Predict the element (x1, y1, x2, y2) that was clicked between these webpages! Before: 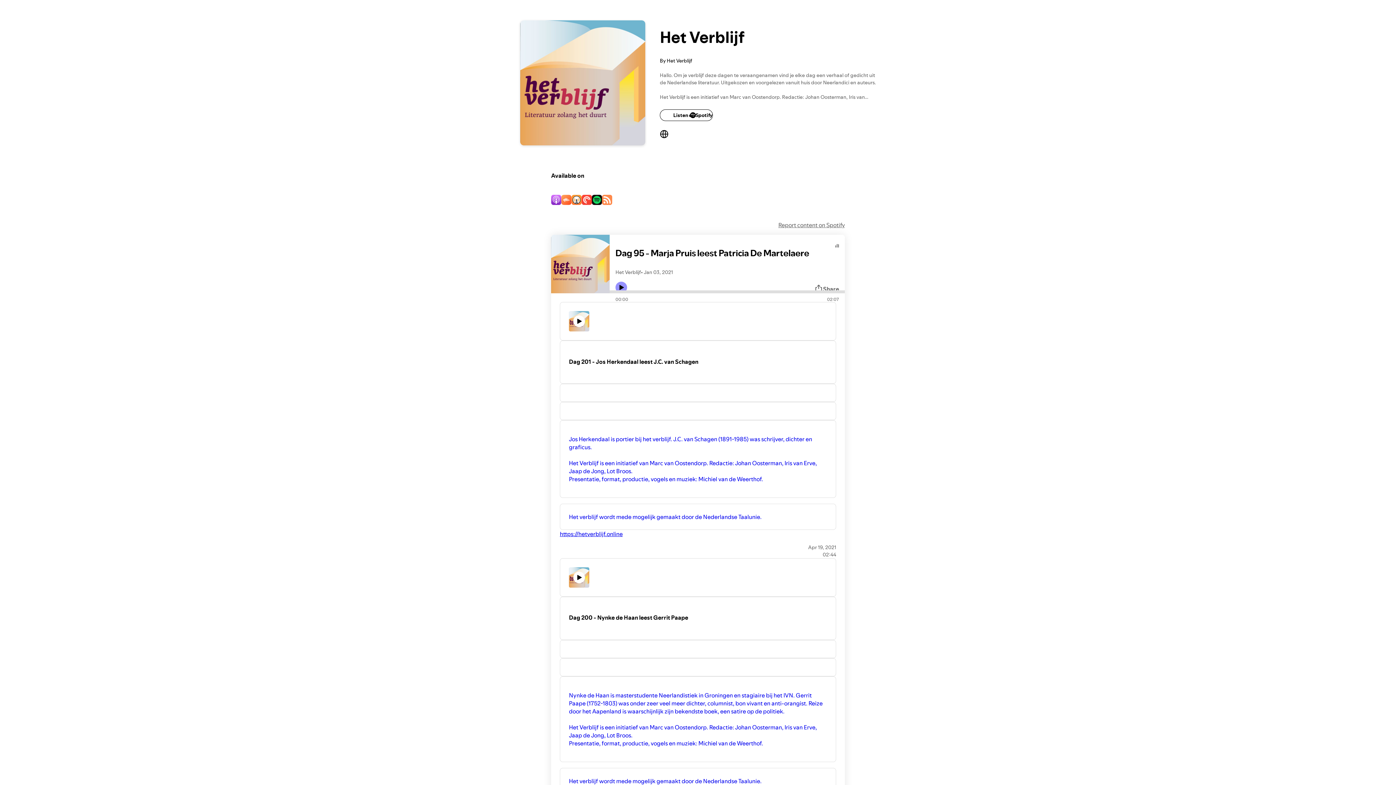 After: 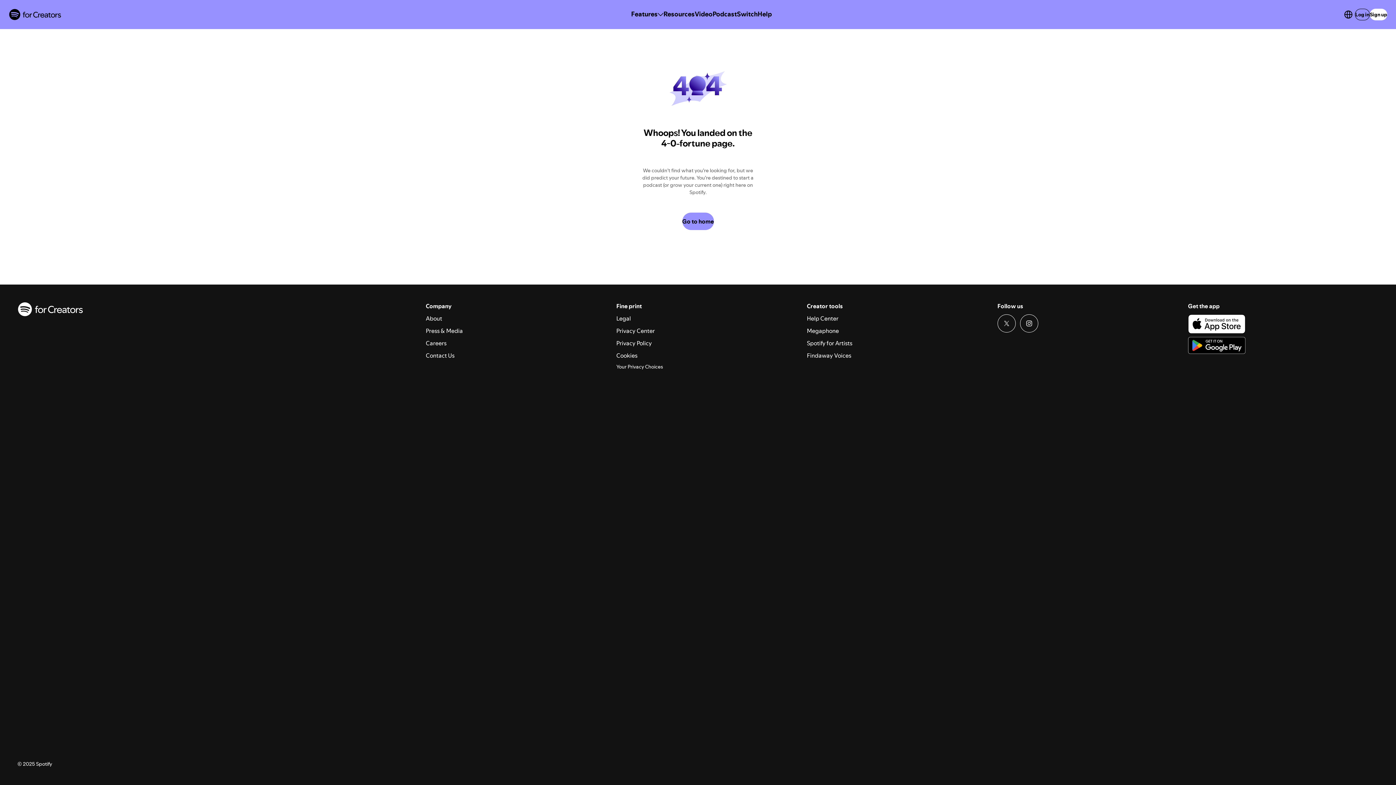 Action: label: Jos Herkendaal is portier bij het verblijf. J.C. van Schagen (1891-1985) was schrijver, dichter en graficus.

Het Verblijf is een initiatief van Marc van Oostendorp. Redactie: Johan Oosterman, Iris van Erve, Jaap de Jong, Lot Broos.
Presentatie, format, productie, vogels en muziek: Michiel van de Weerthof. bbox: (560, 420, 836, 498)